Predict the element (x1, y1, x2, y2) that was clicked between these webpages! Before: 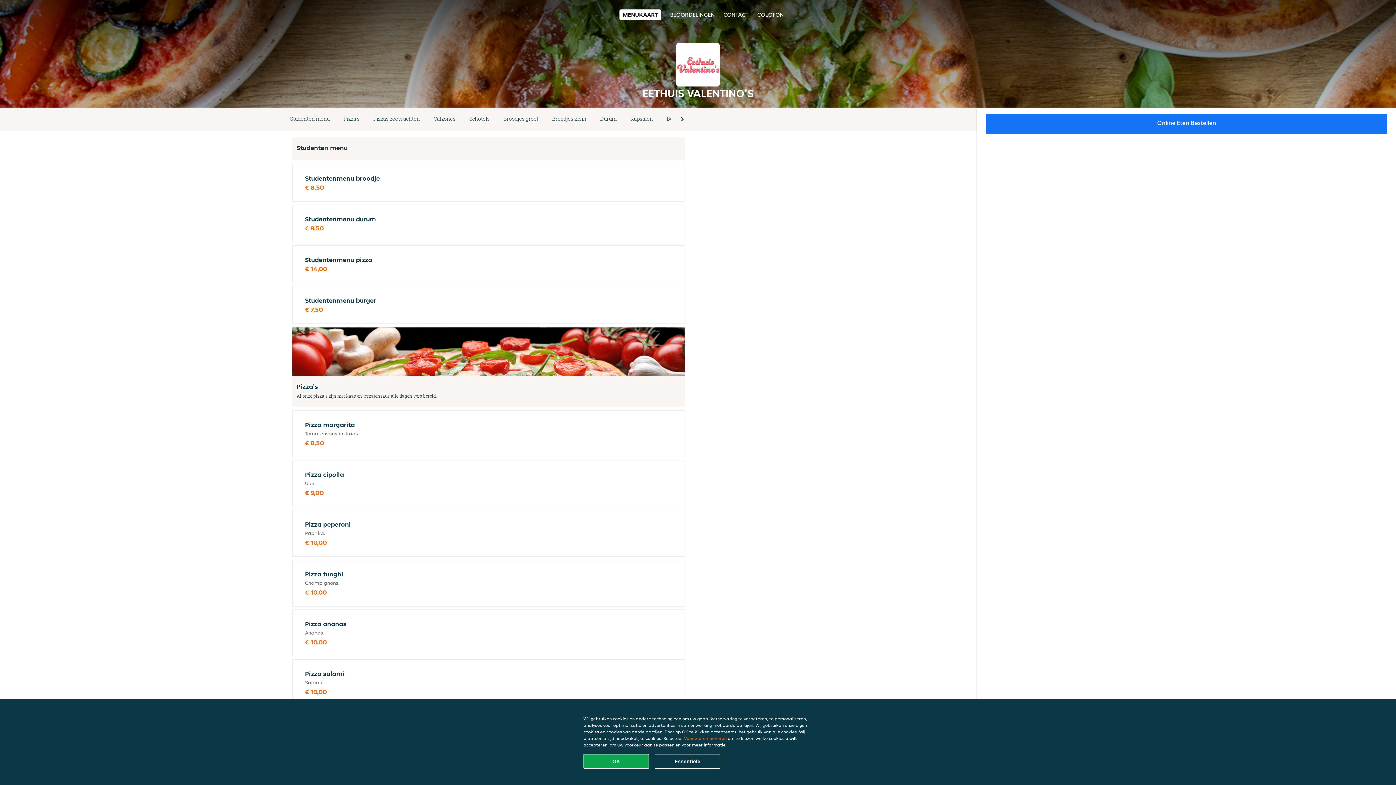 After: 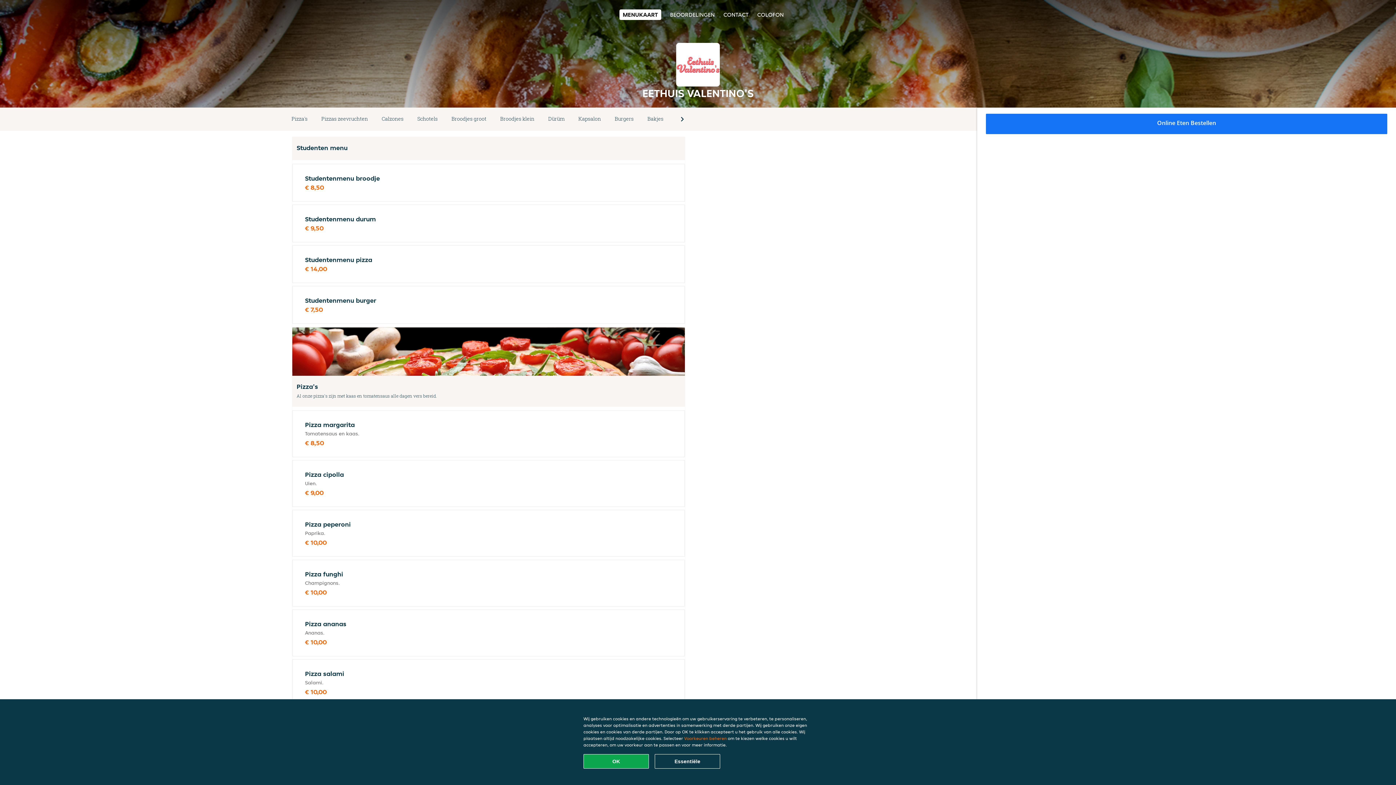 Action: label: Next slide bbox: (670, 107, 694, 130)